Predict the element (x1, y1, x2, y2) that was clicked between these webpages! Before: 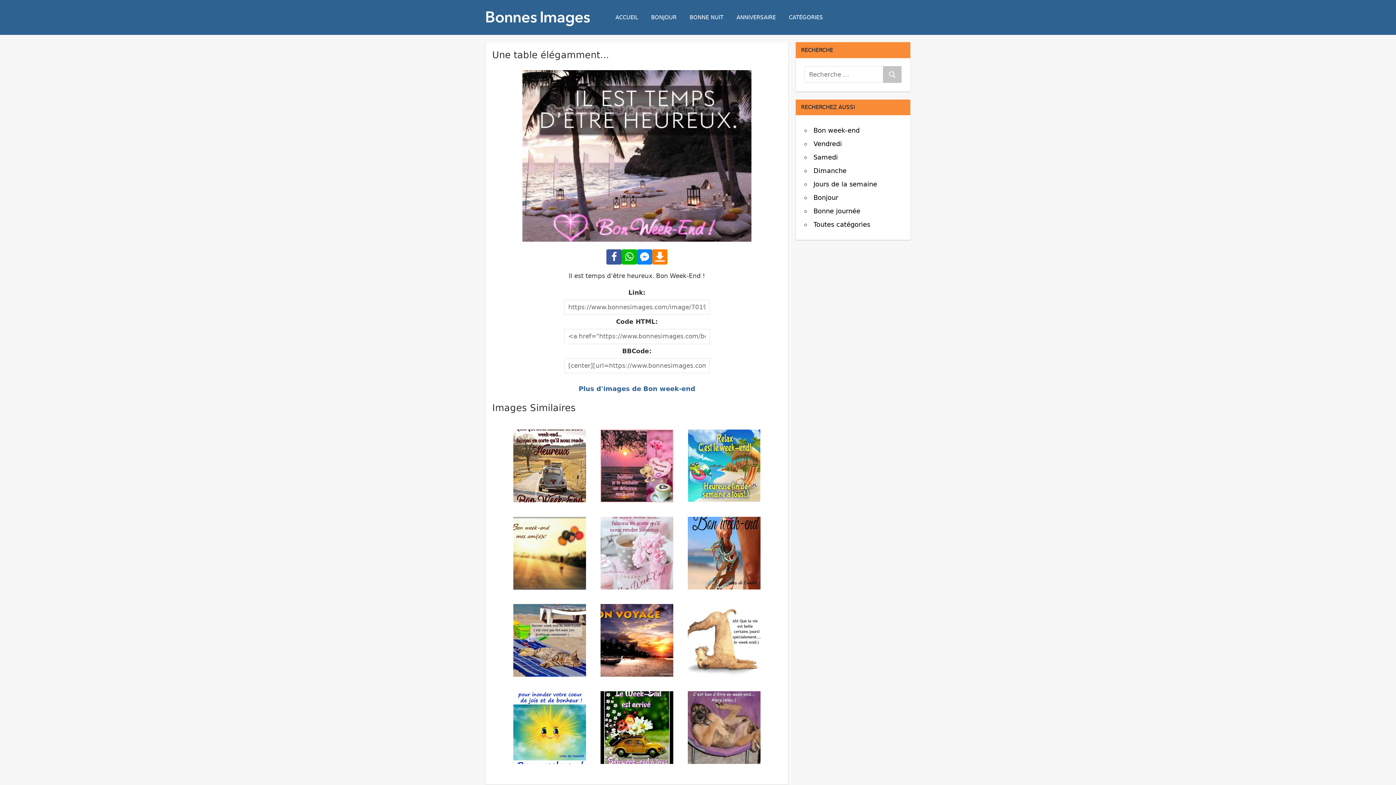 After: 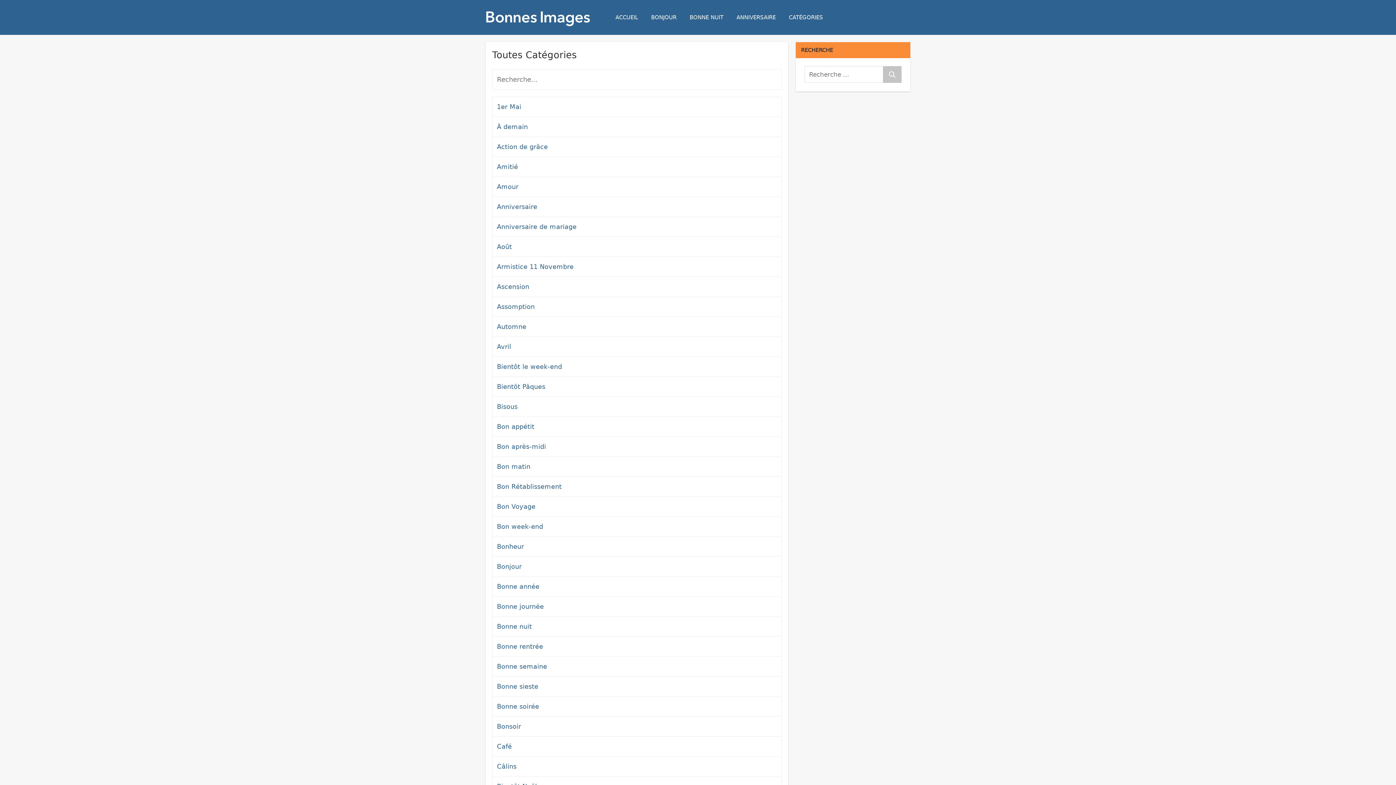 Action: label: Toutes catégories bbox: (813, 220, 870, 228)